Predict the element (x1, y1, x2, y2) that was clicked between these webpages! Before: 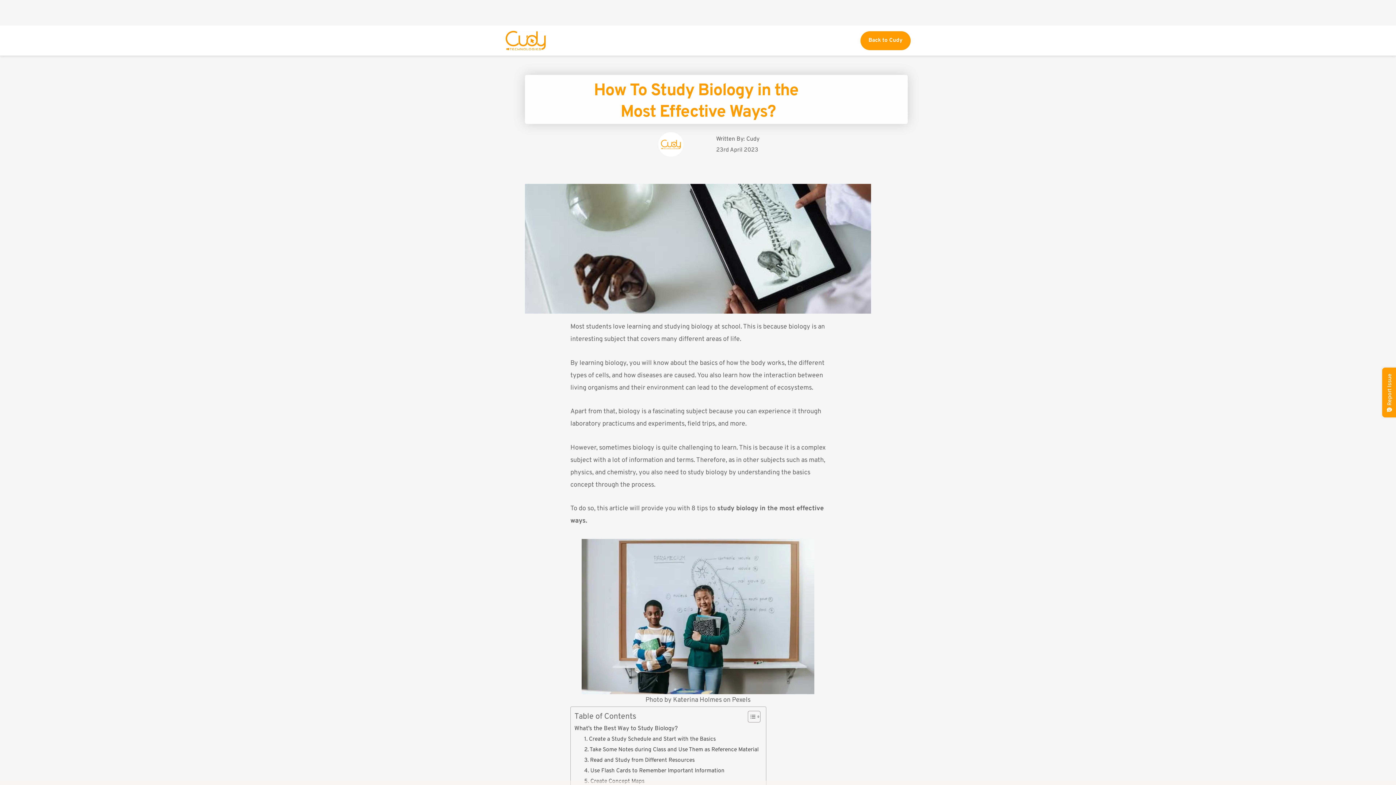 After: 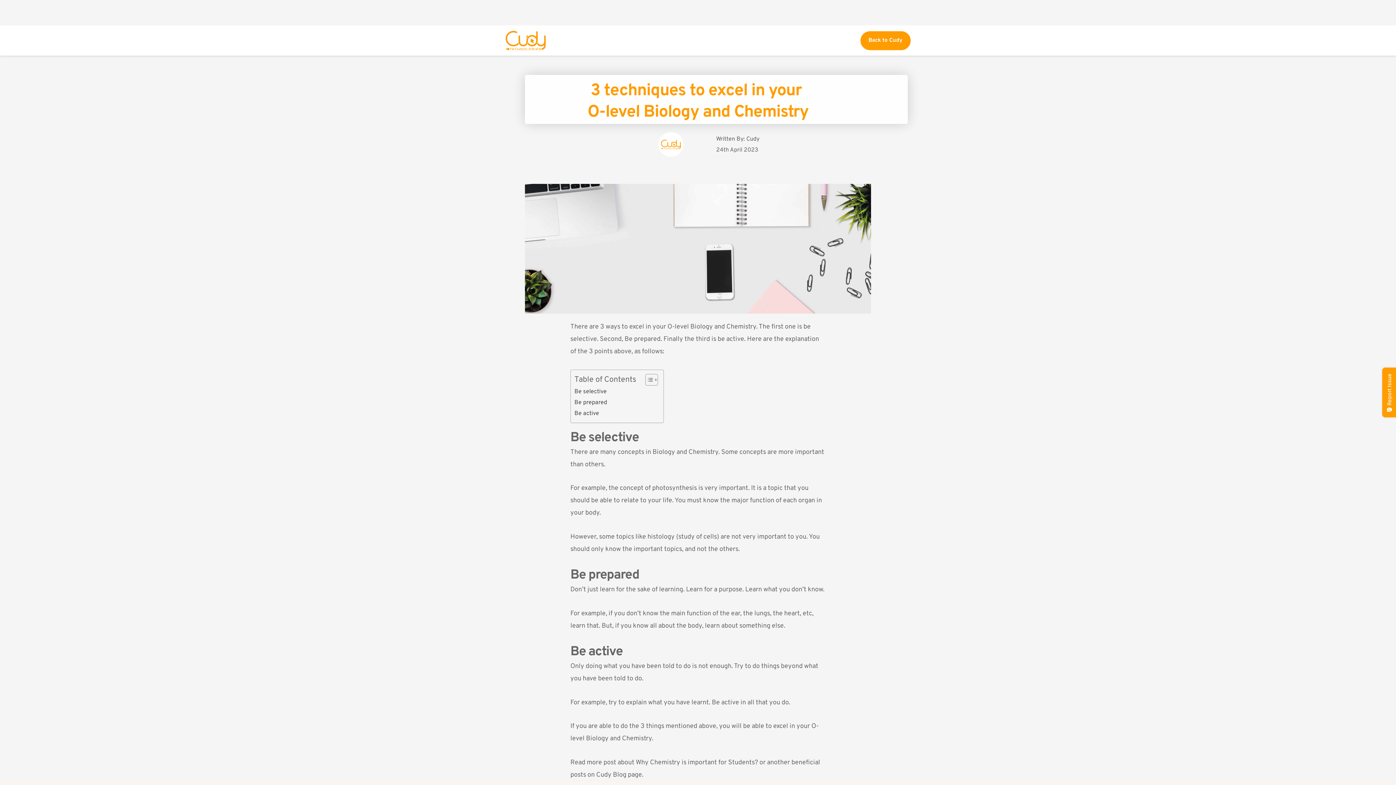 Action: bbox: (618, 407, 641, 416) label: biology 